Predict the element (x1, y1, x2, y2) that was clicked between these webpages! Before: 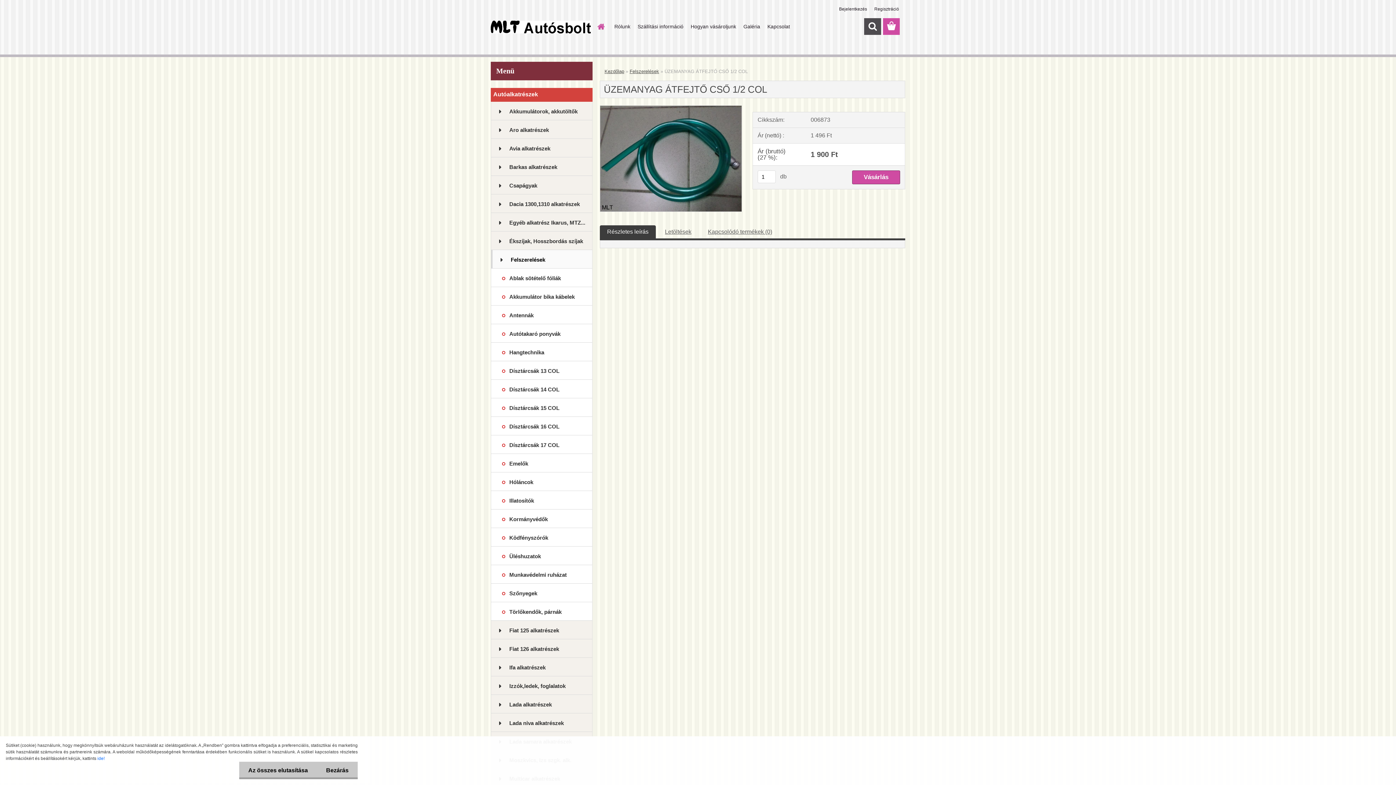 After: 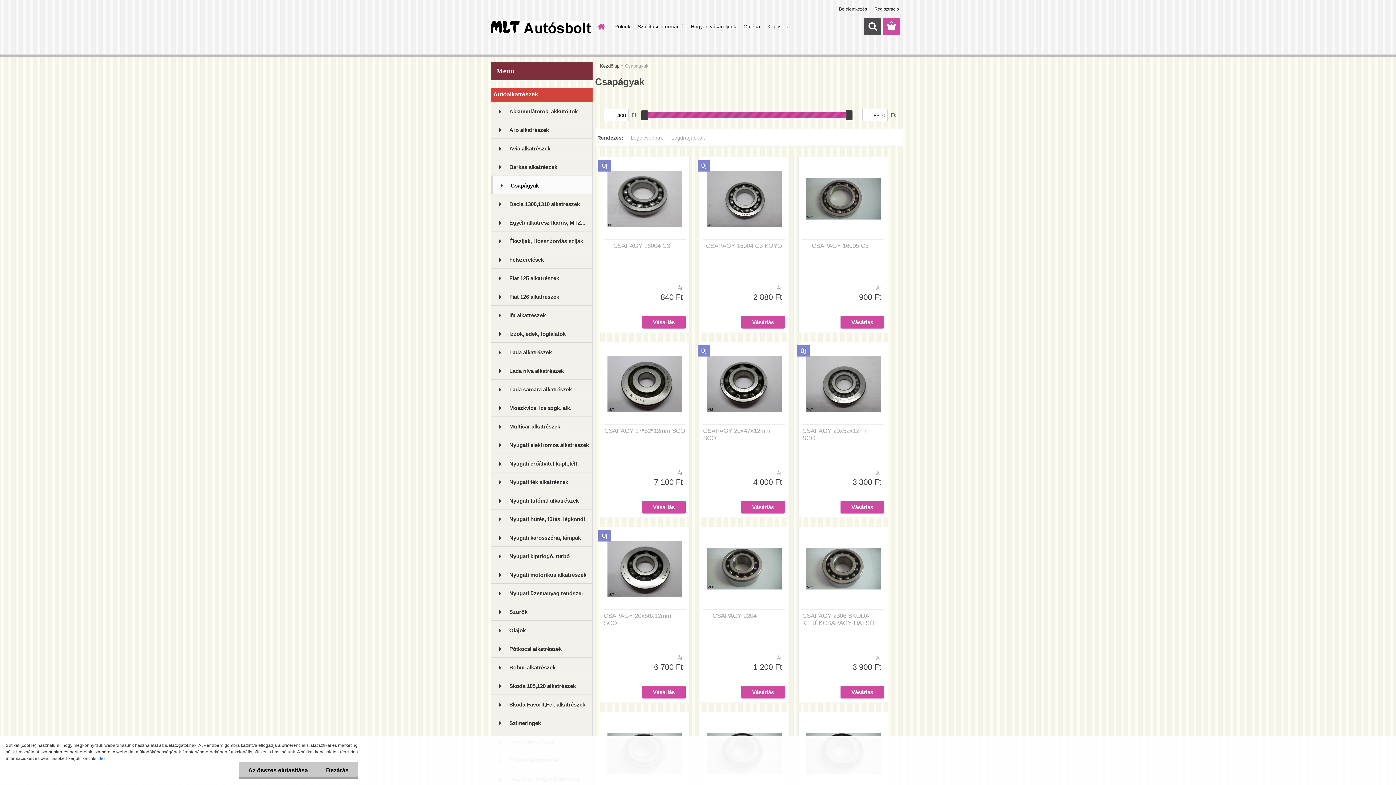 Action: bbox: (490, 176, 592, 194) label: Csapágyak